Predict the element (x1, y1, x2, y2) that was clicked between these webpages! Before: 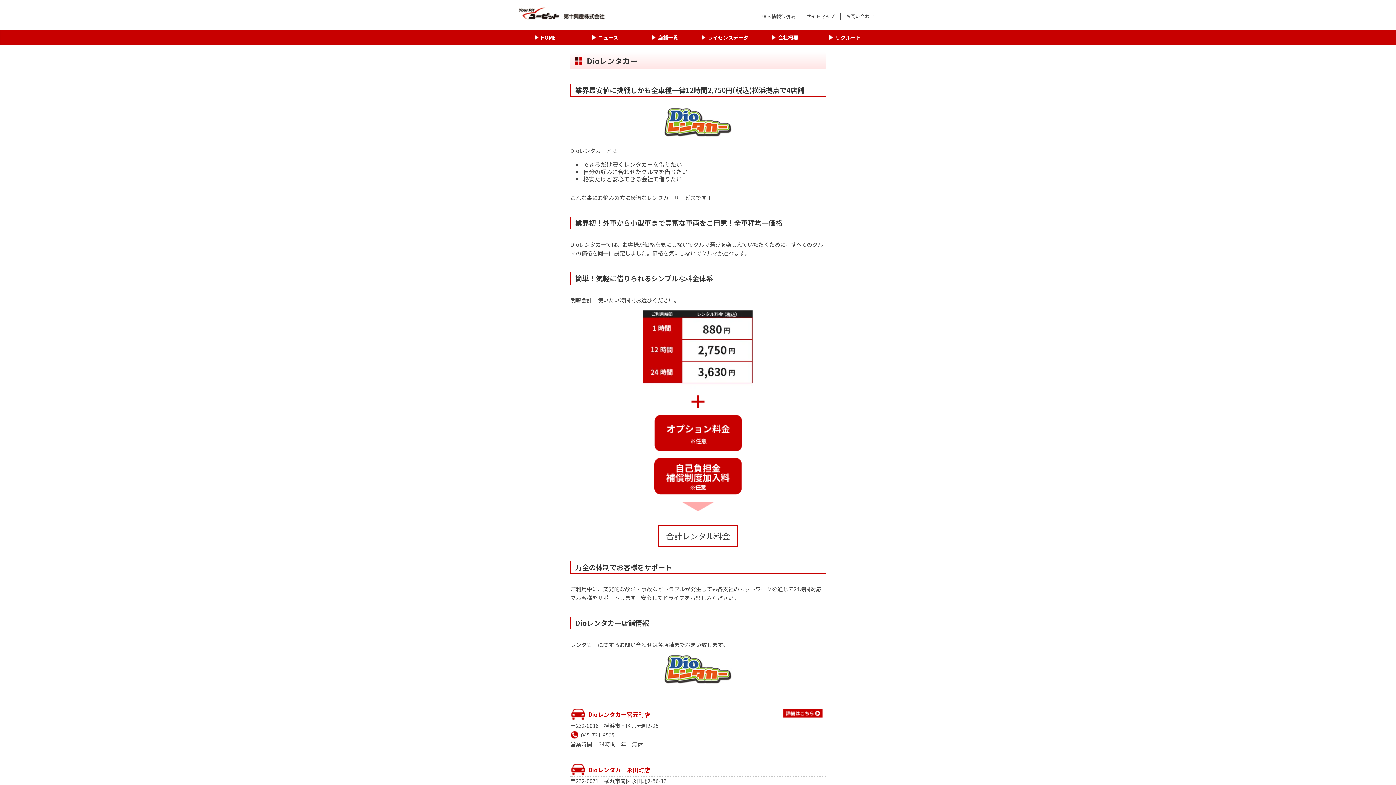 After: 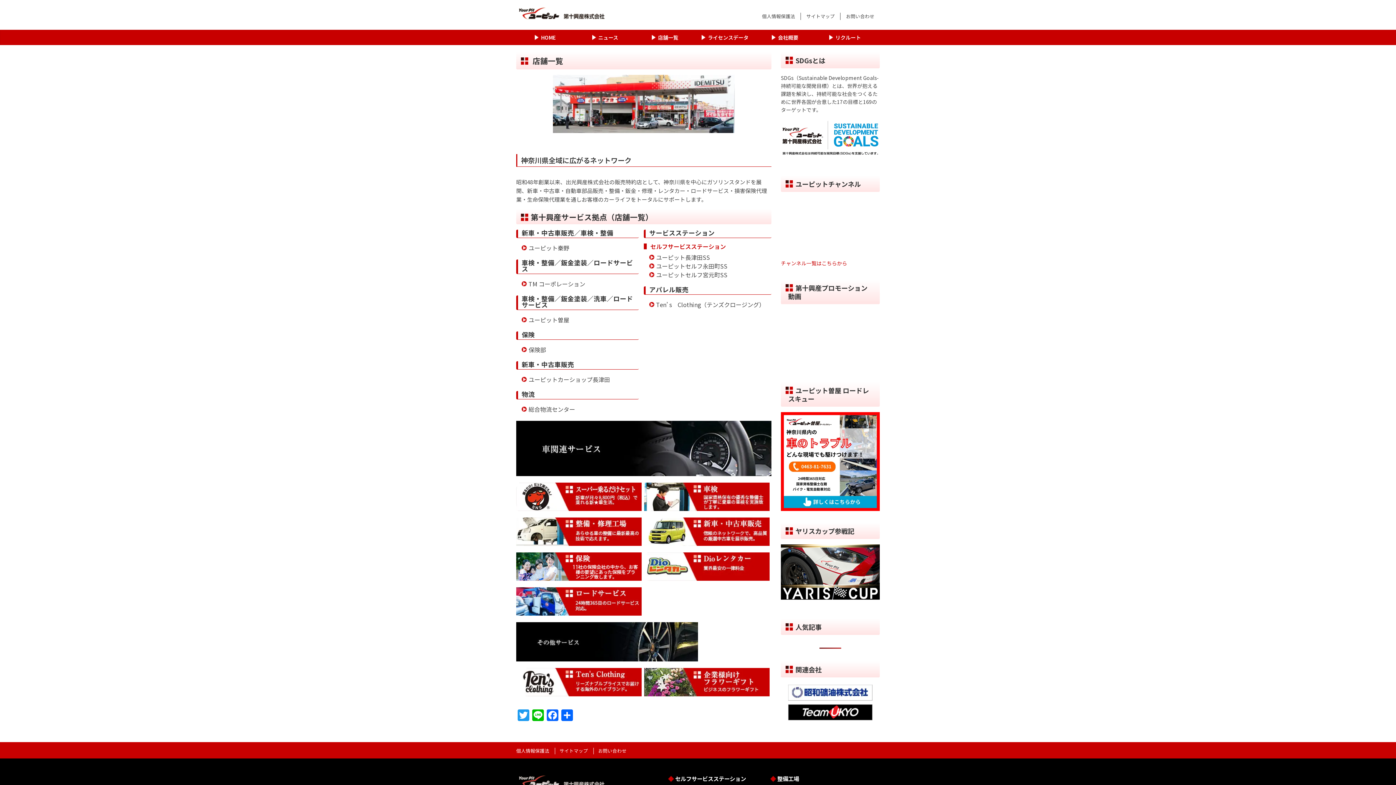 Action: bbox: (636, 29, 696, 45) label: 店舗一覧